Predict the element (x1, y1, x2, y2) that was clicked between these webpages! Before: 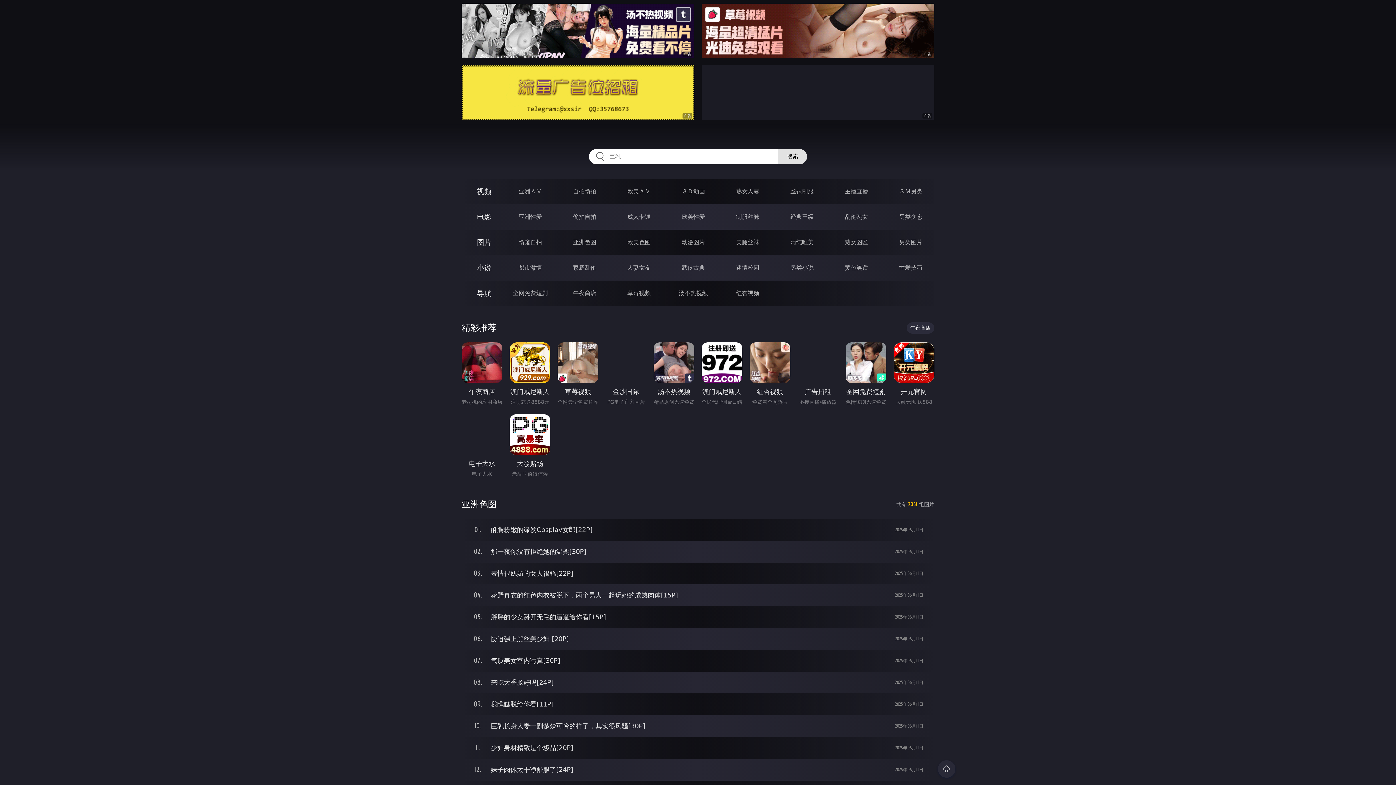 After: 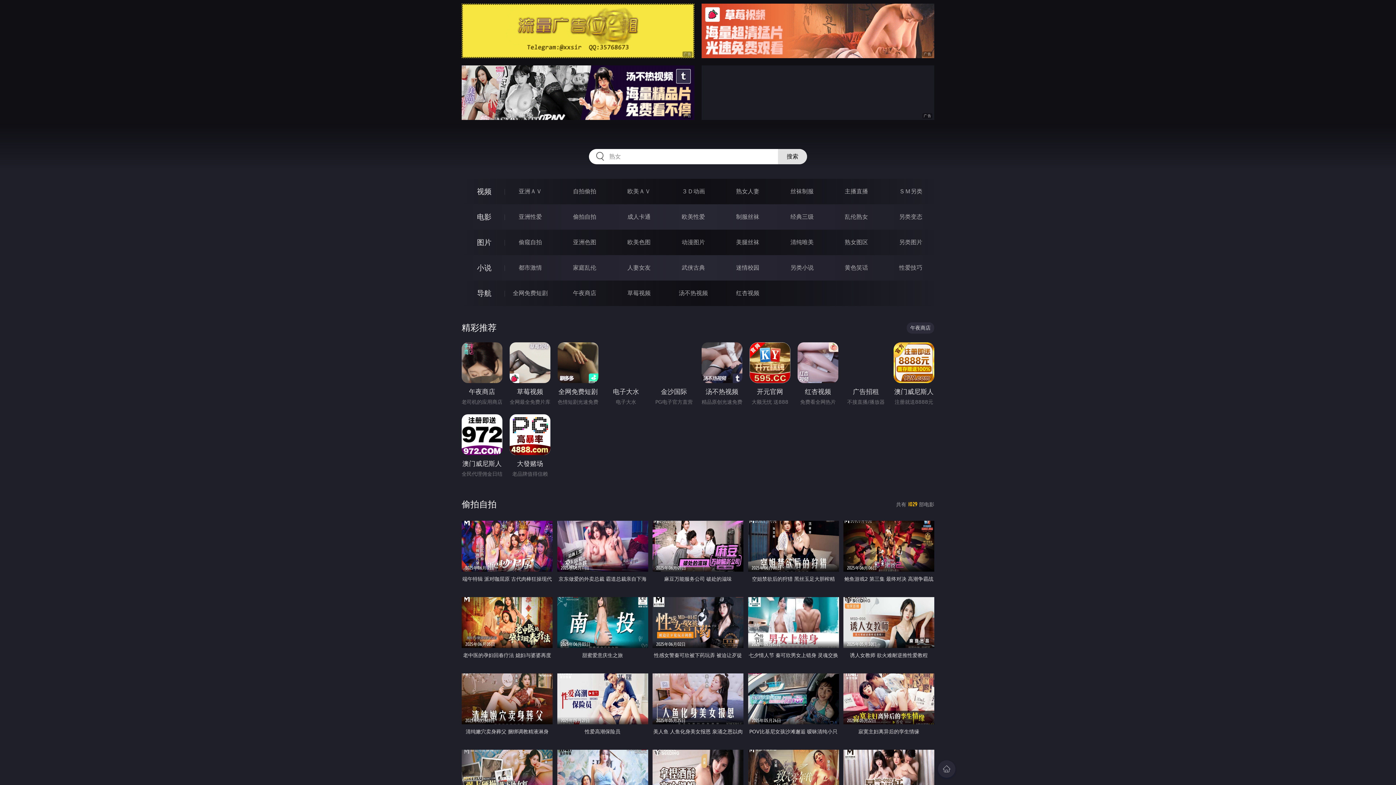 Action: label: 偷拍自拍 bbox: (573, 213, 596, 220)